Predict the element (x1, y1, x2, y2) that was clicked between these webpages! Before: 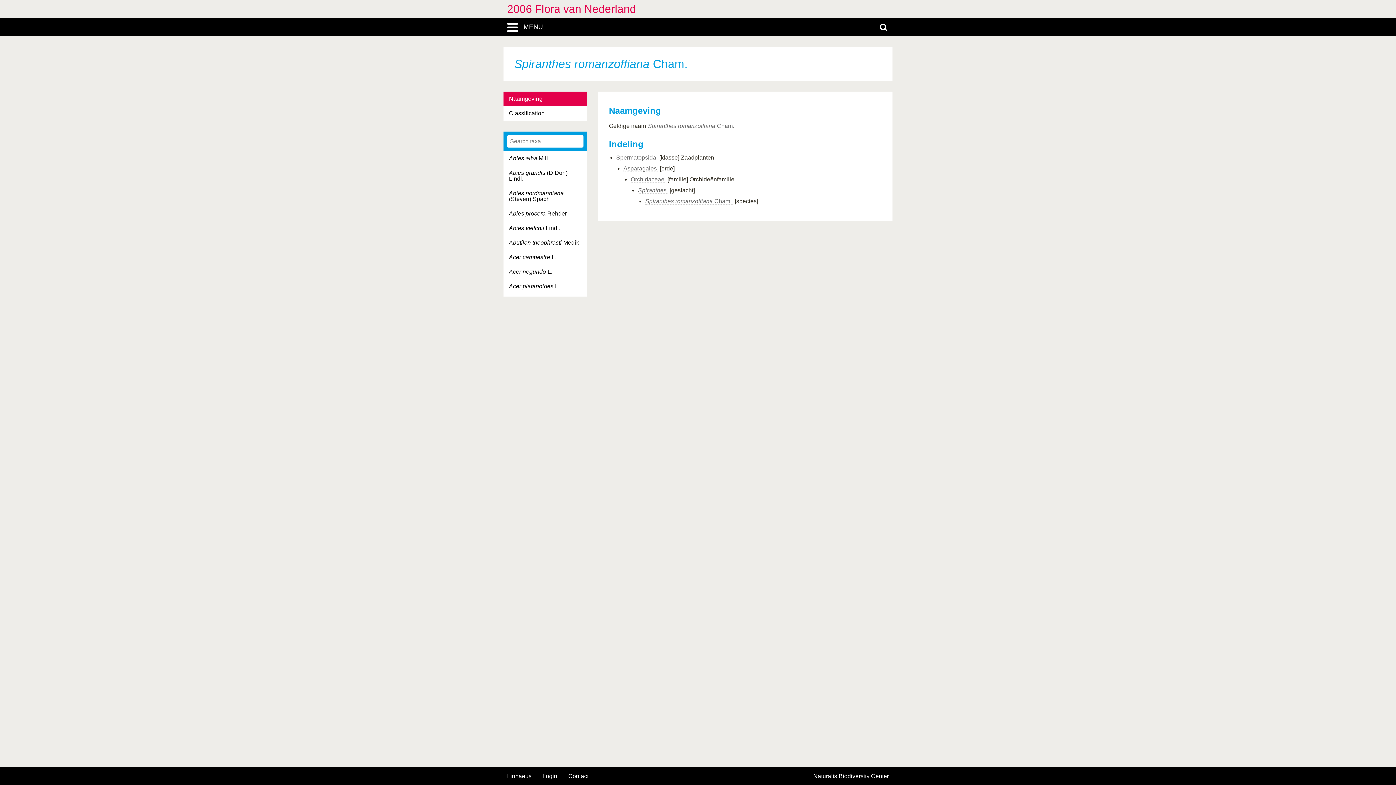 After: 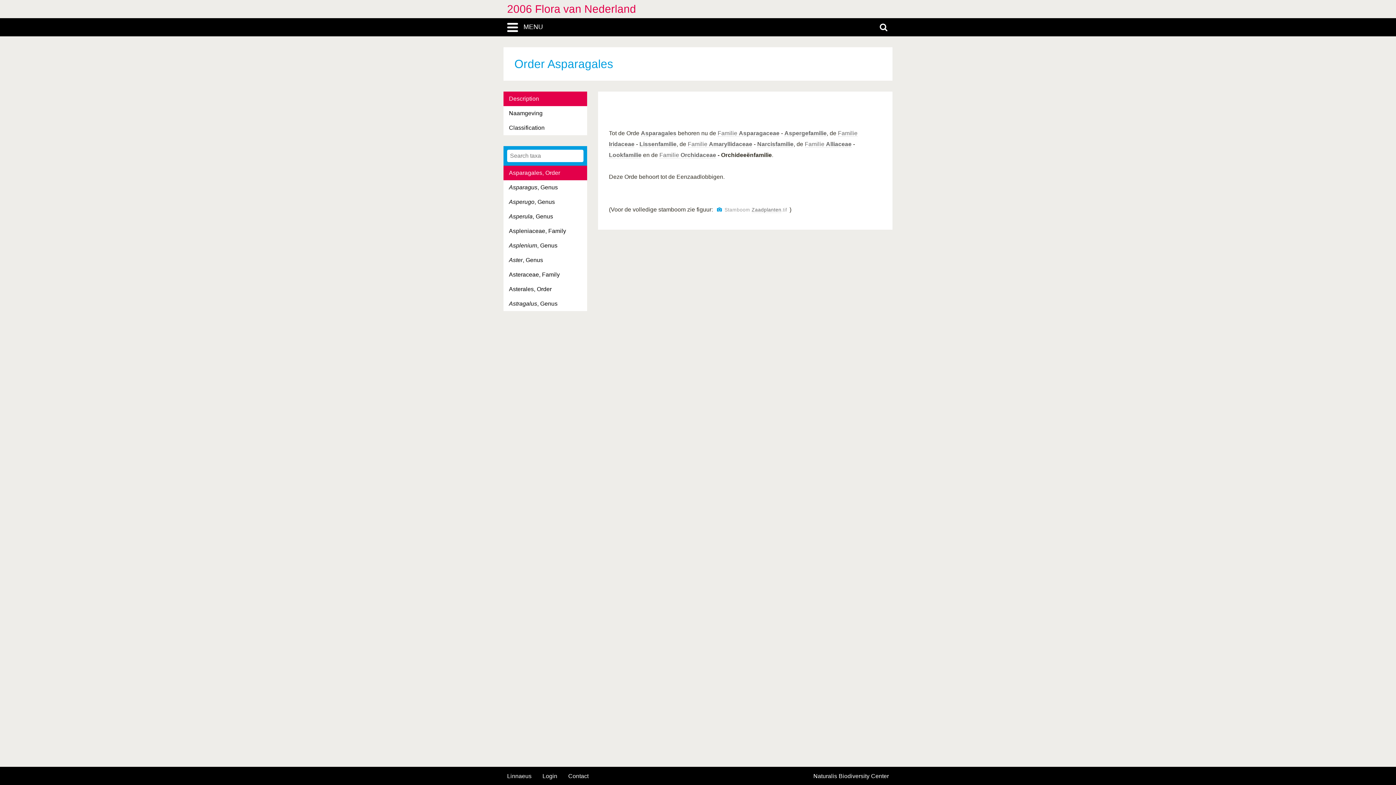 Action: label: Asparagales  bbox: (623, 165, 658, 172)